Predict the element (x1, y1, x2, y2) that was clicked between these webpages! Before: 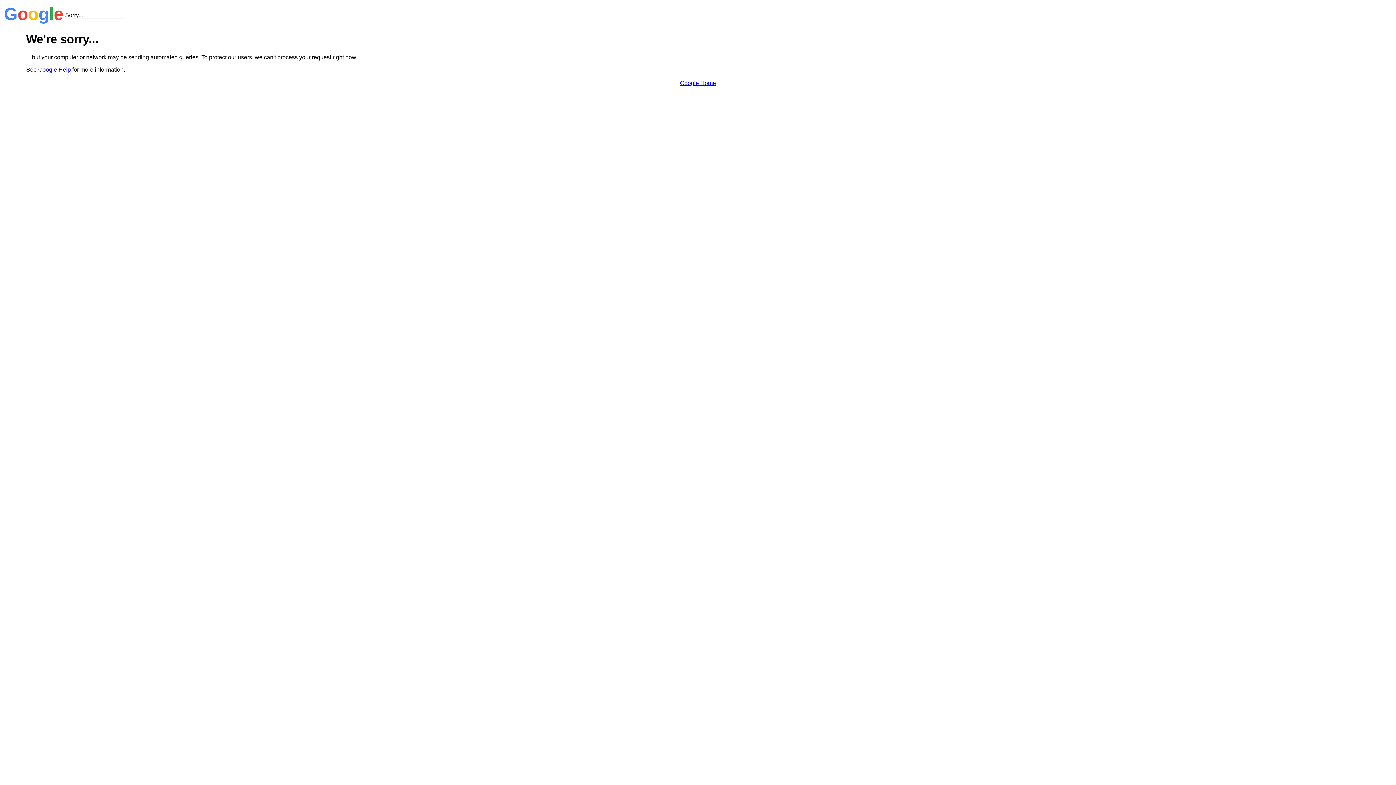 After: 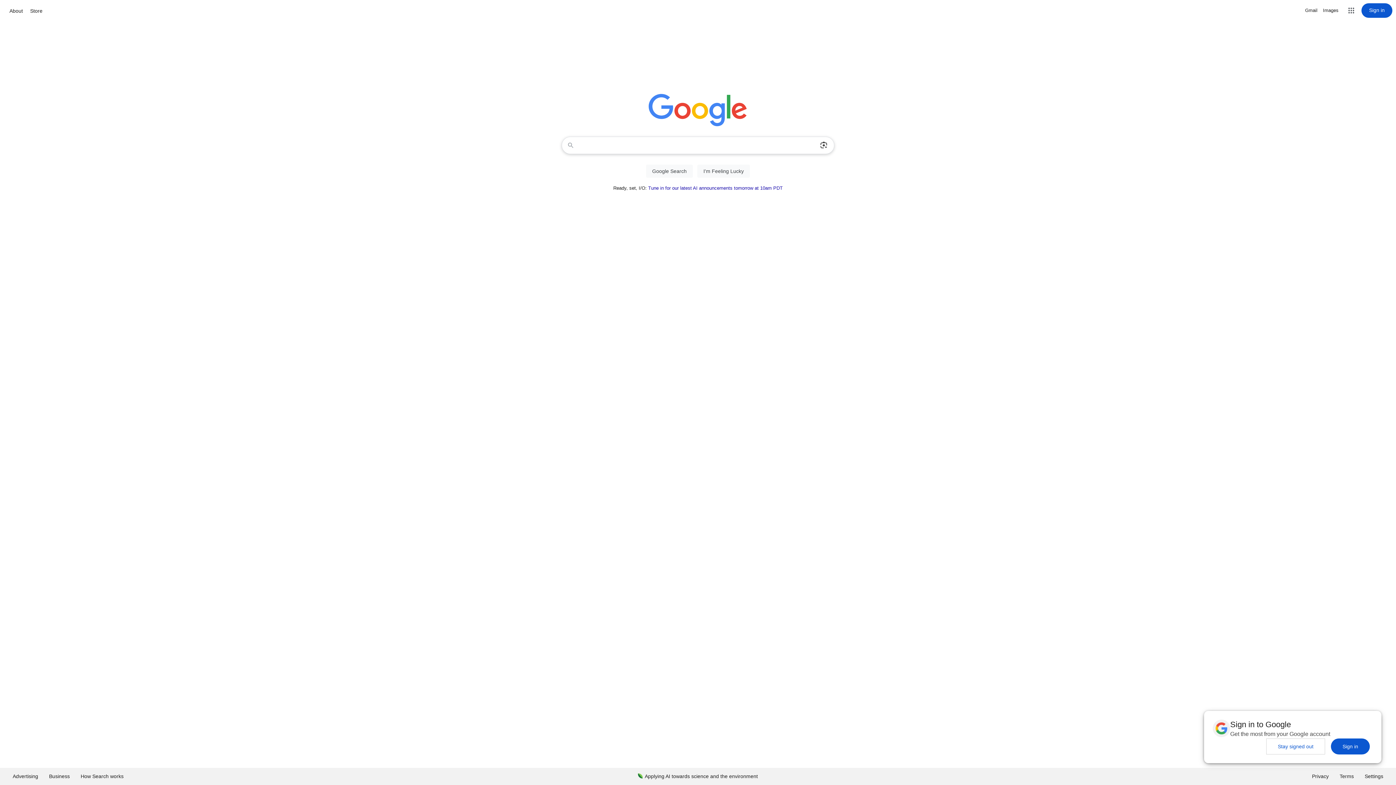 Action: bbox: (680, 79, 716, 86) label: Google Home